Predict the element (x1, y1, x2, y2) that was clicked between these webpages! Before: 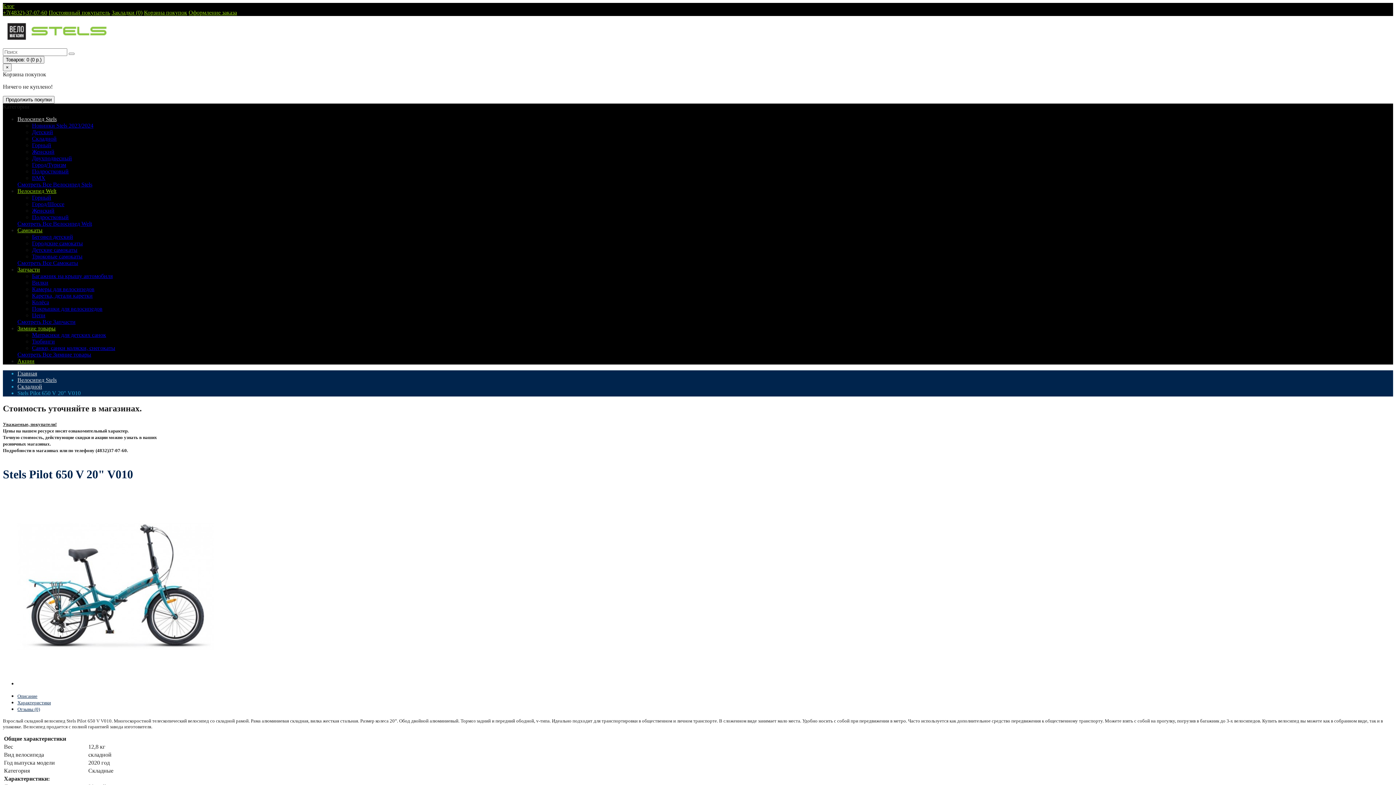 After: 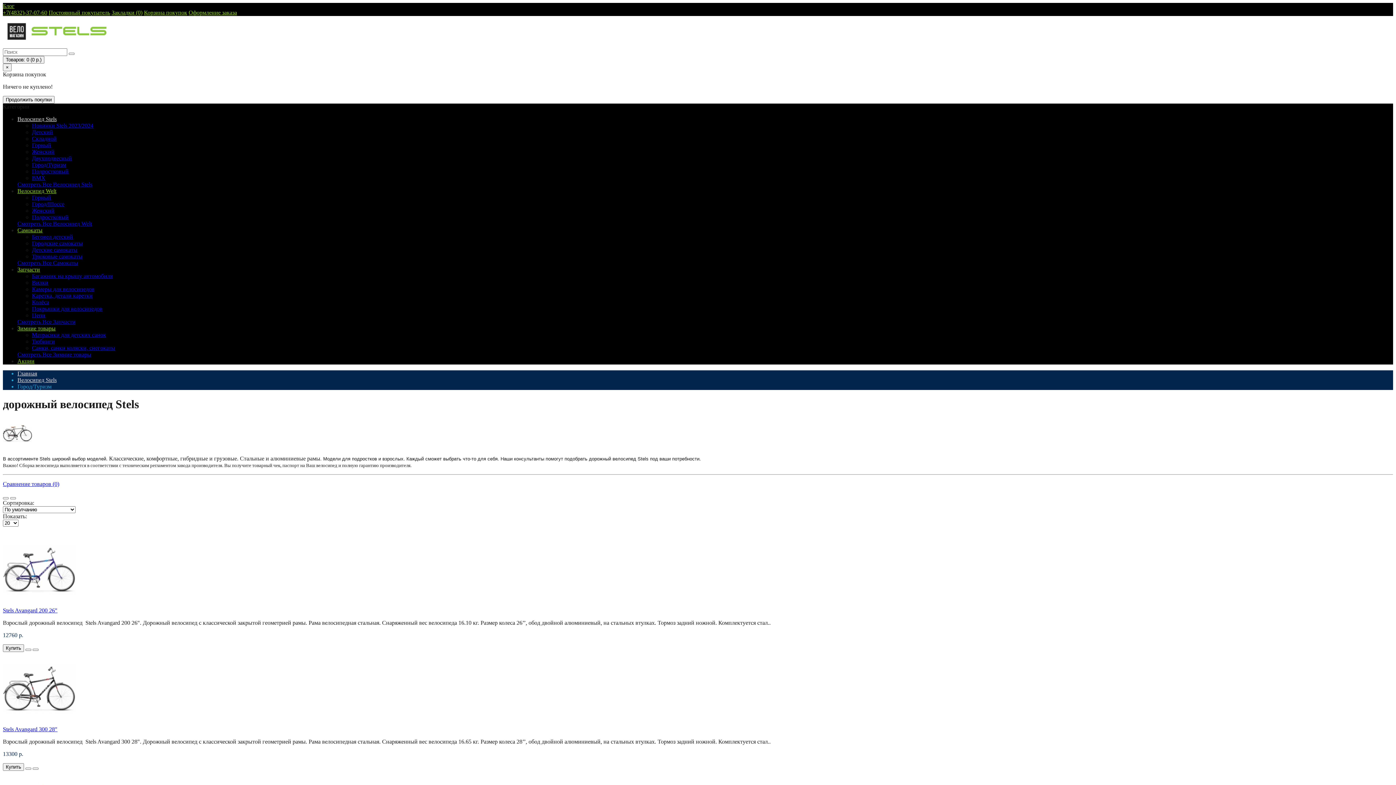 Action: bbox: (32, 161, 66, 168) label: Город/Туризм